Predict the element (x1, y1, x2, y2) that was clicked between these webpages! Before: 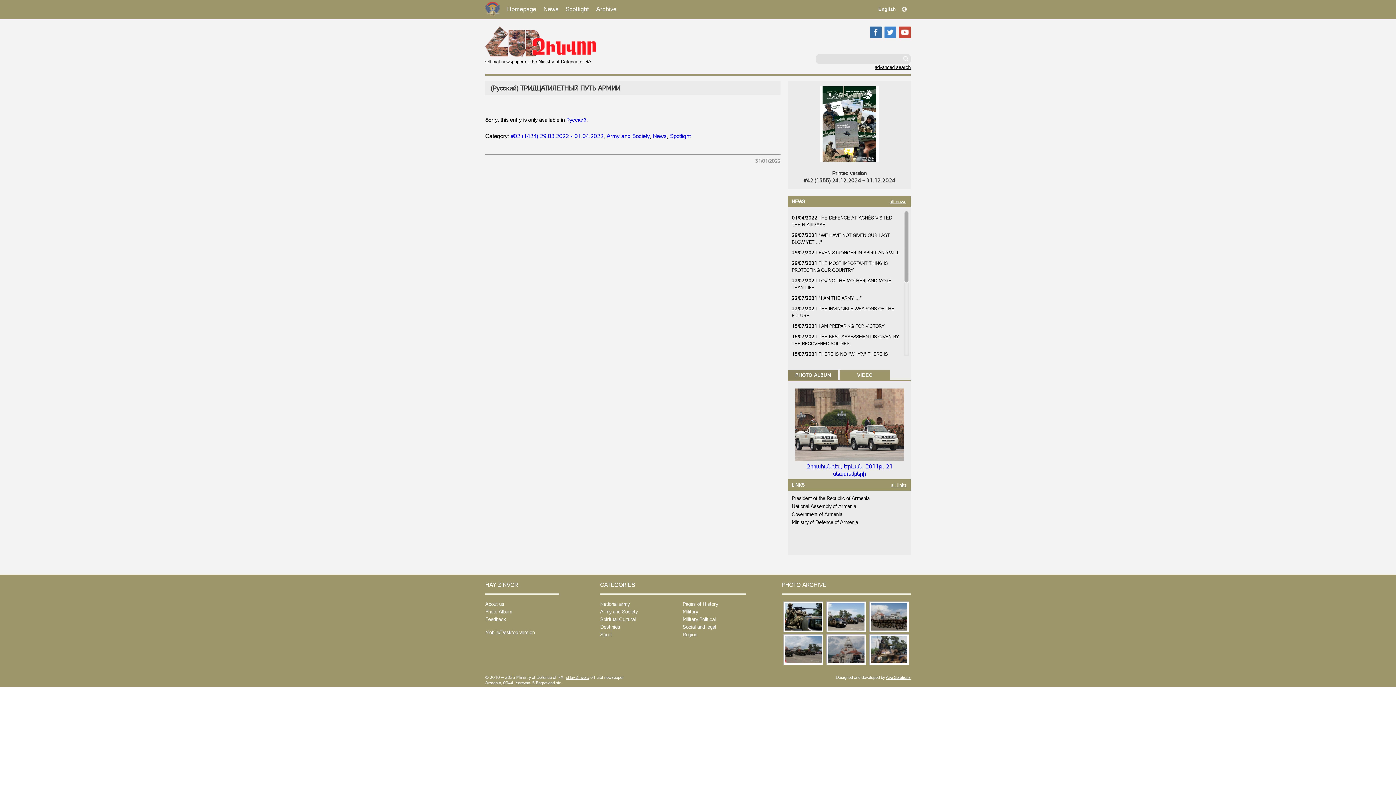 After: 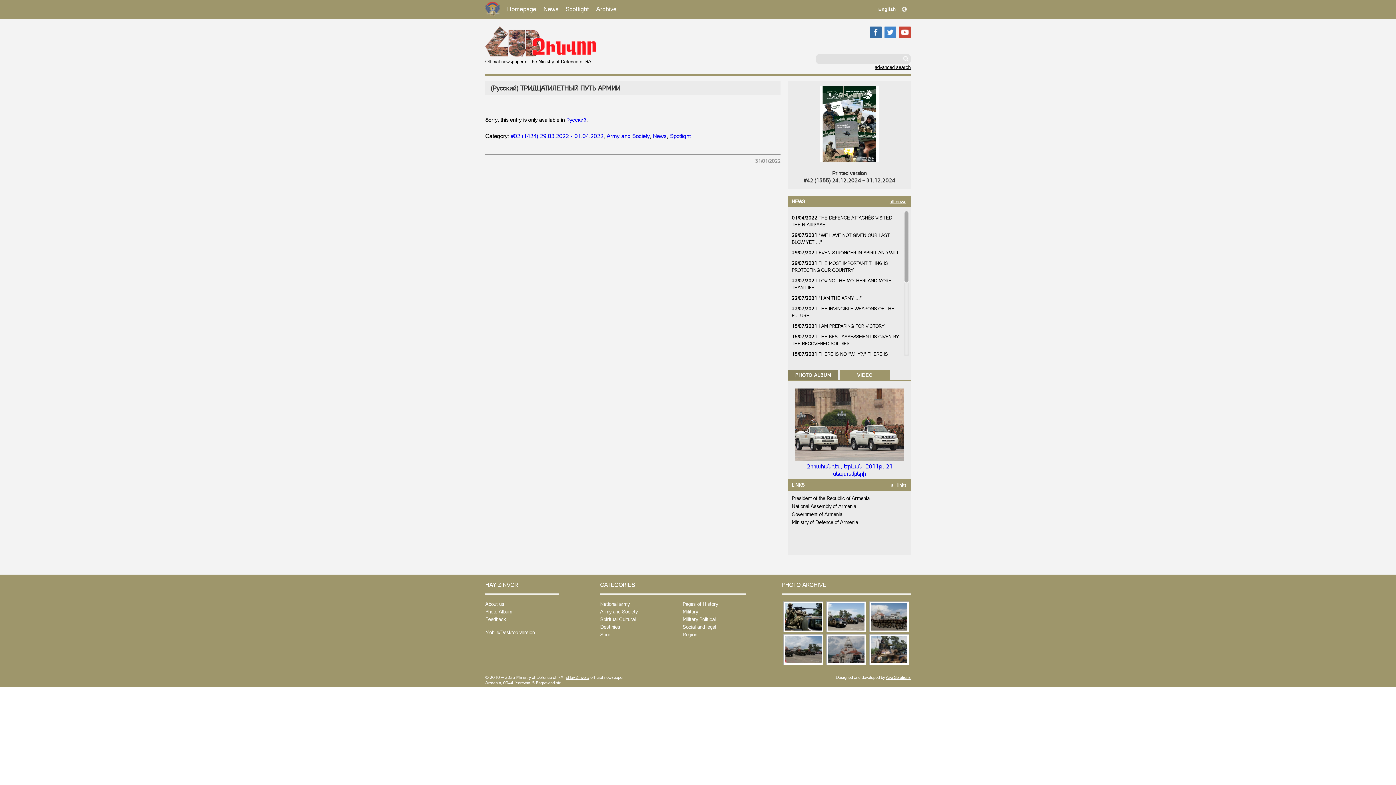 Action: bbox: (899, 32, 910, 39)